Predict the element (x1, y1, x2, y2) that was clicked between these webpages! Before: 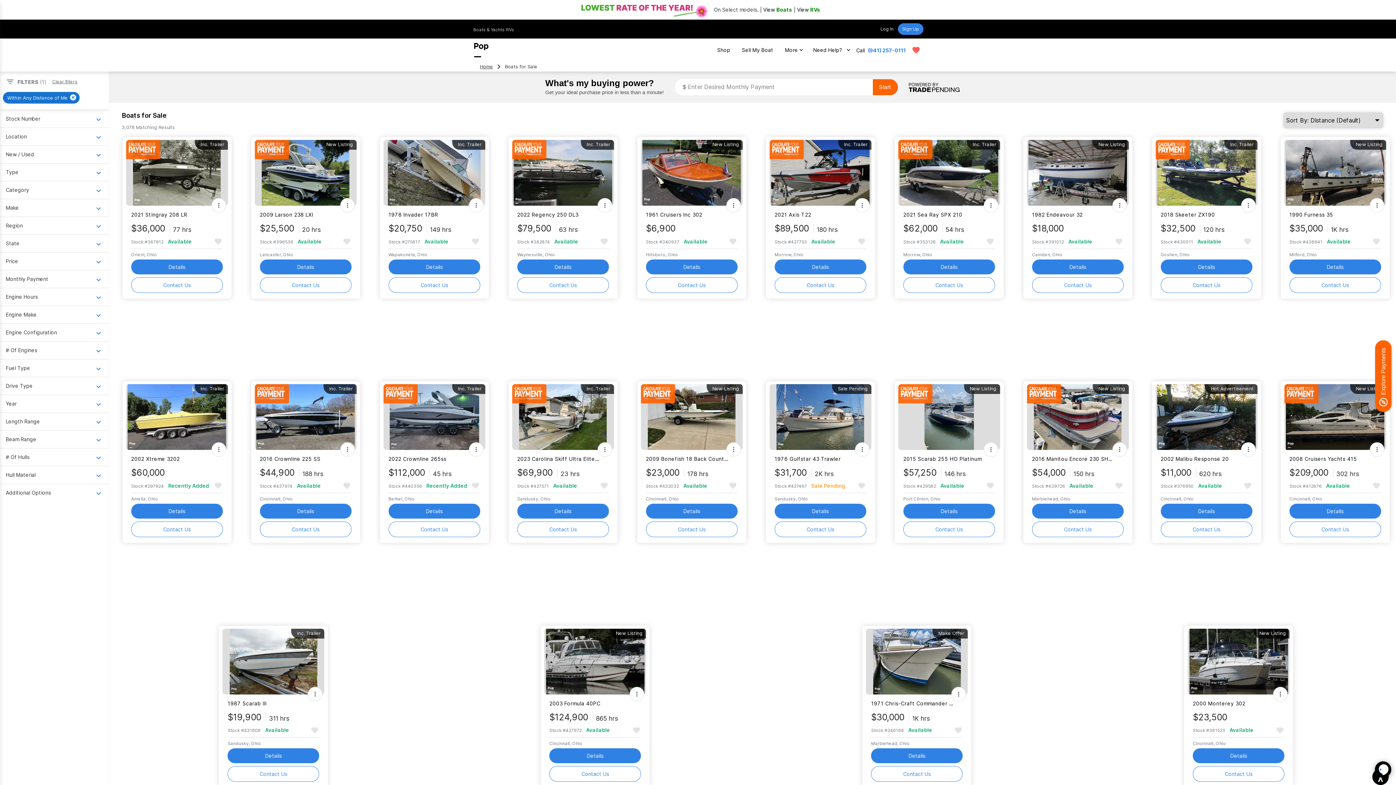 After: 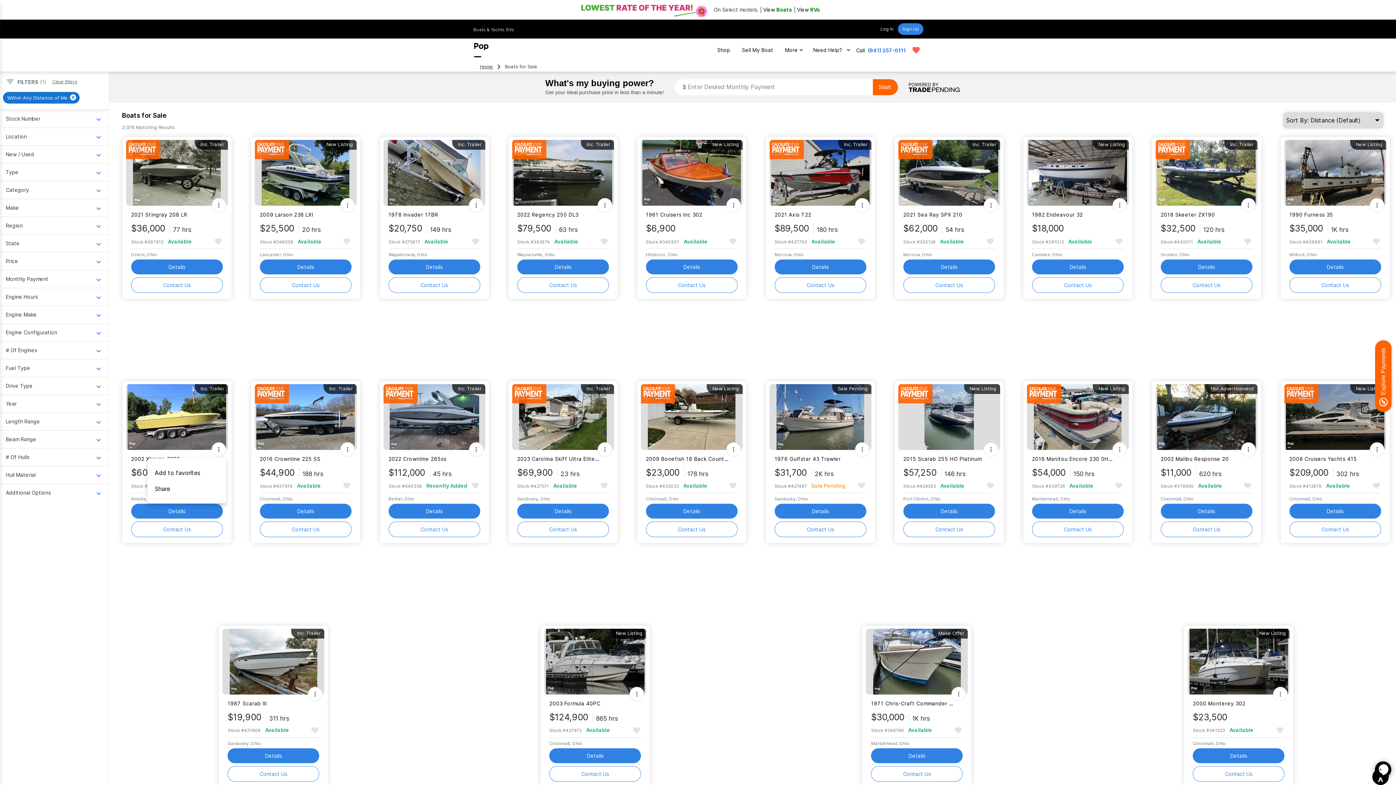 Action: bbox: (211, 442, 226, 457)